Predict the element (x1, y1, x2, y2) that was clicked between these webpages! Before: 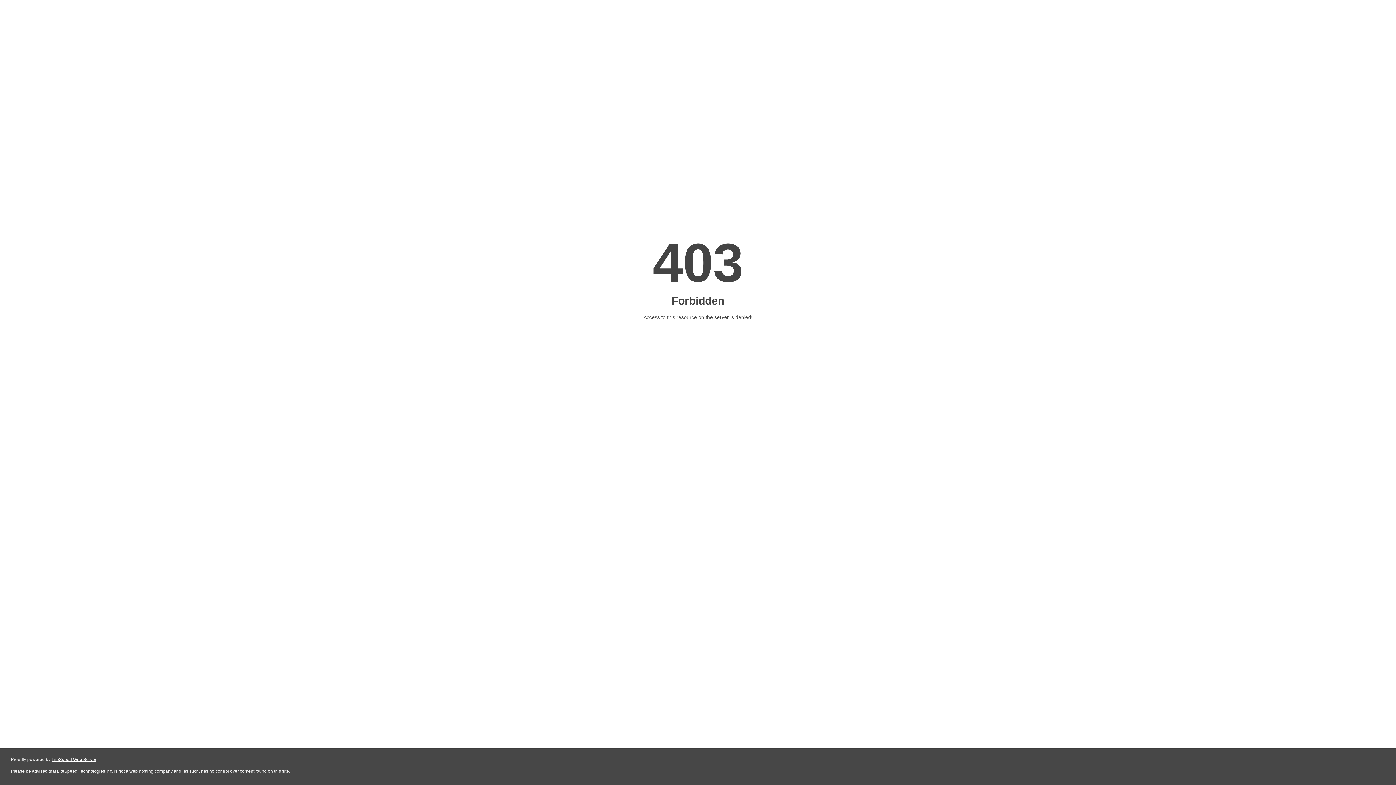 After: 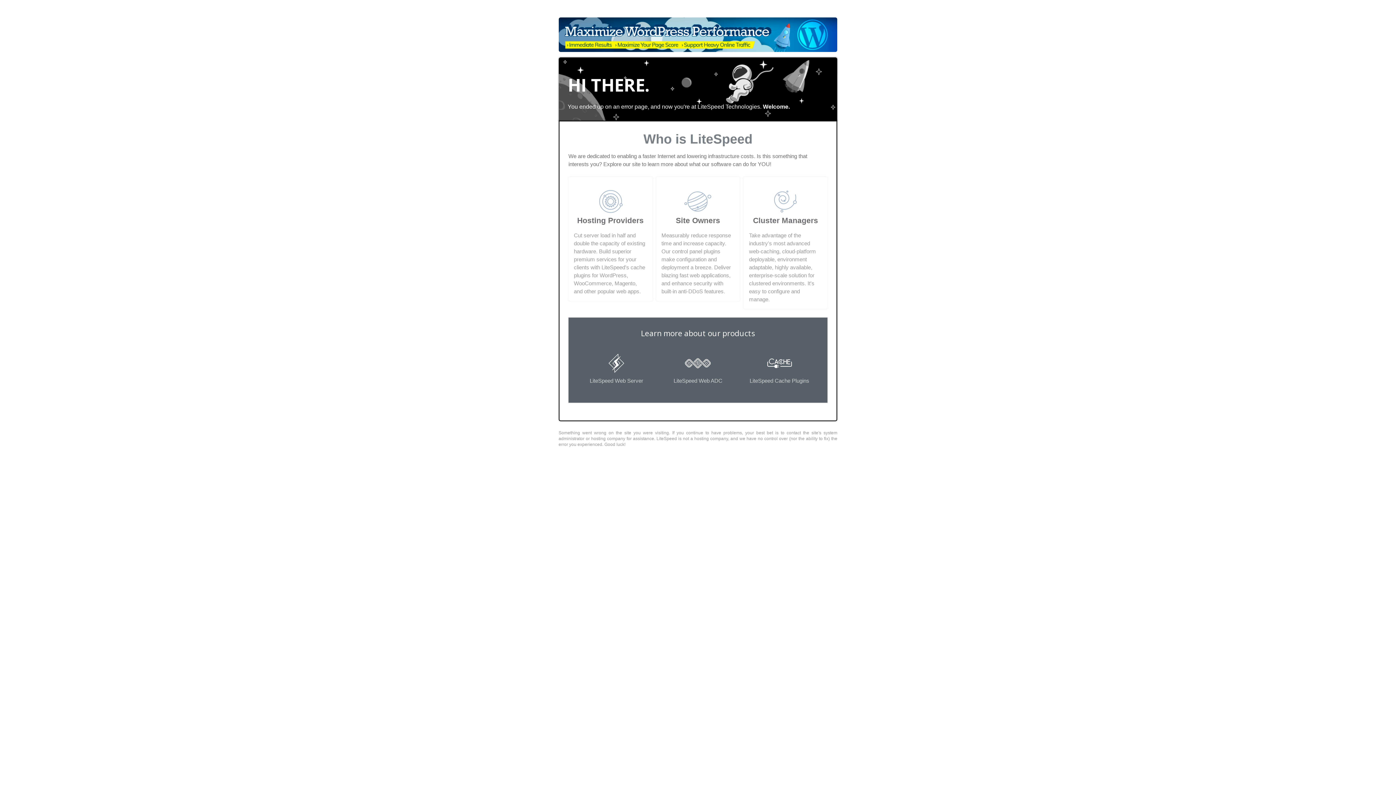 Action: bbox: (51, 757, 96, 762) label: LiteSpeed Web Server